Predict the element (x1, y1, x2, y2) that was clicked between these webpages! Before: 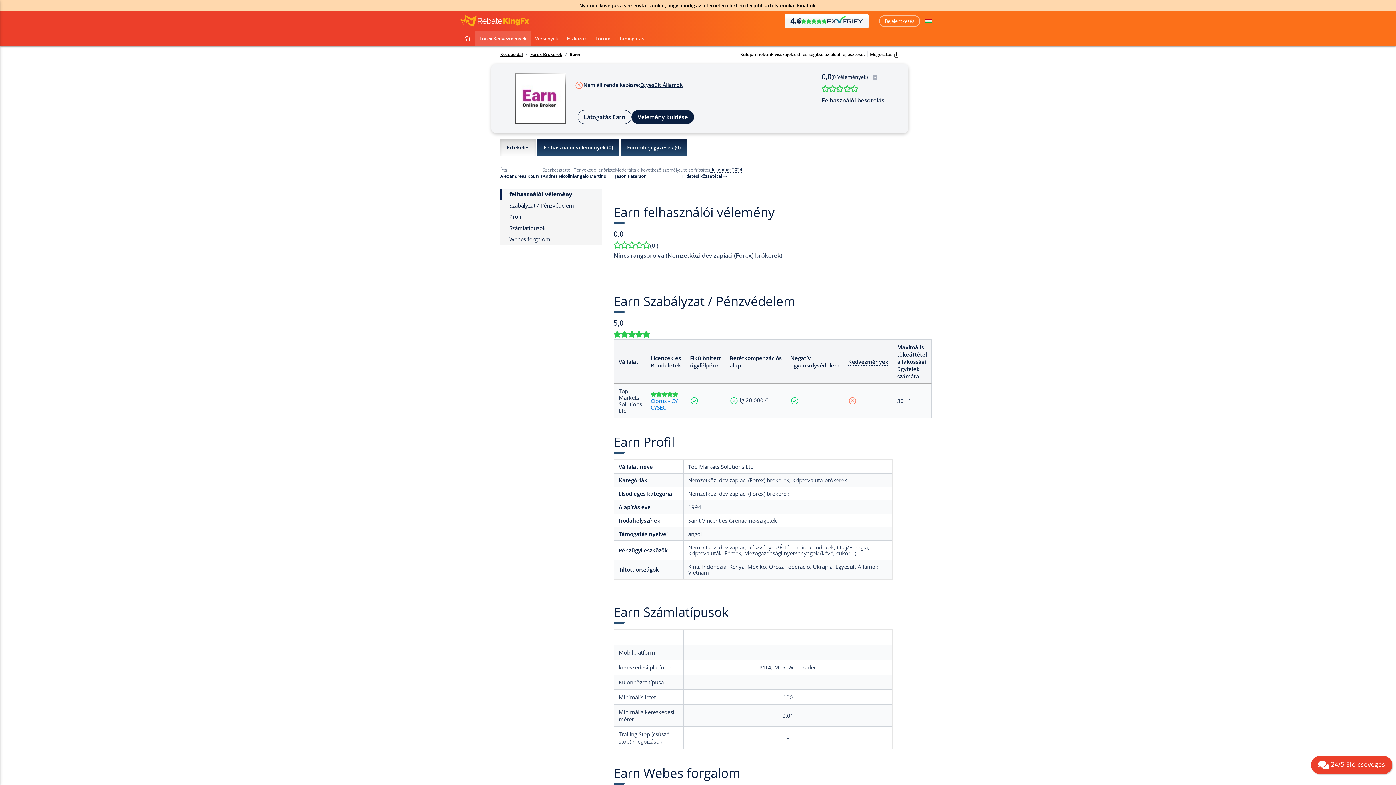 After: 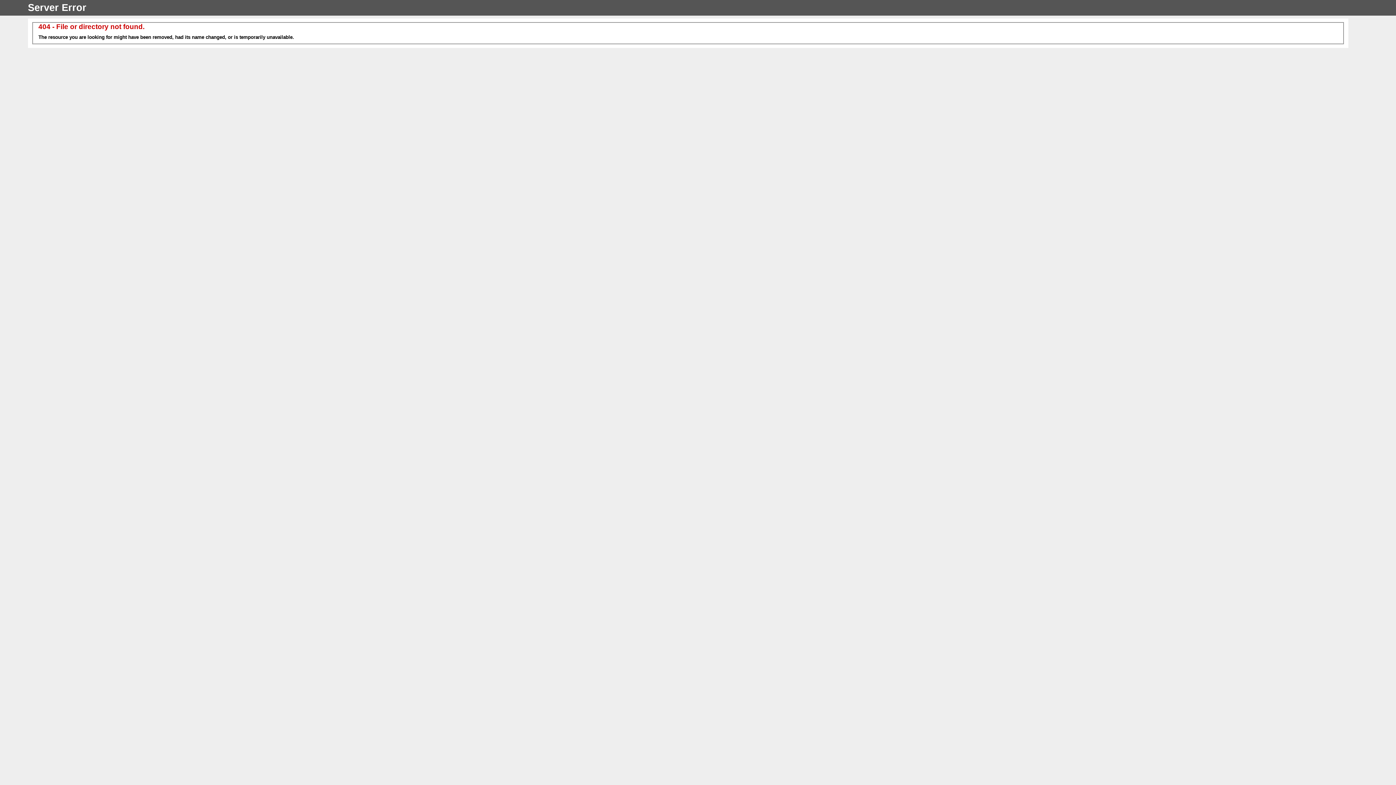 Action: label: Forex Brókerek bbox: (522, 51, 562, 57)